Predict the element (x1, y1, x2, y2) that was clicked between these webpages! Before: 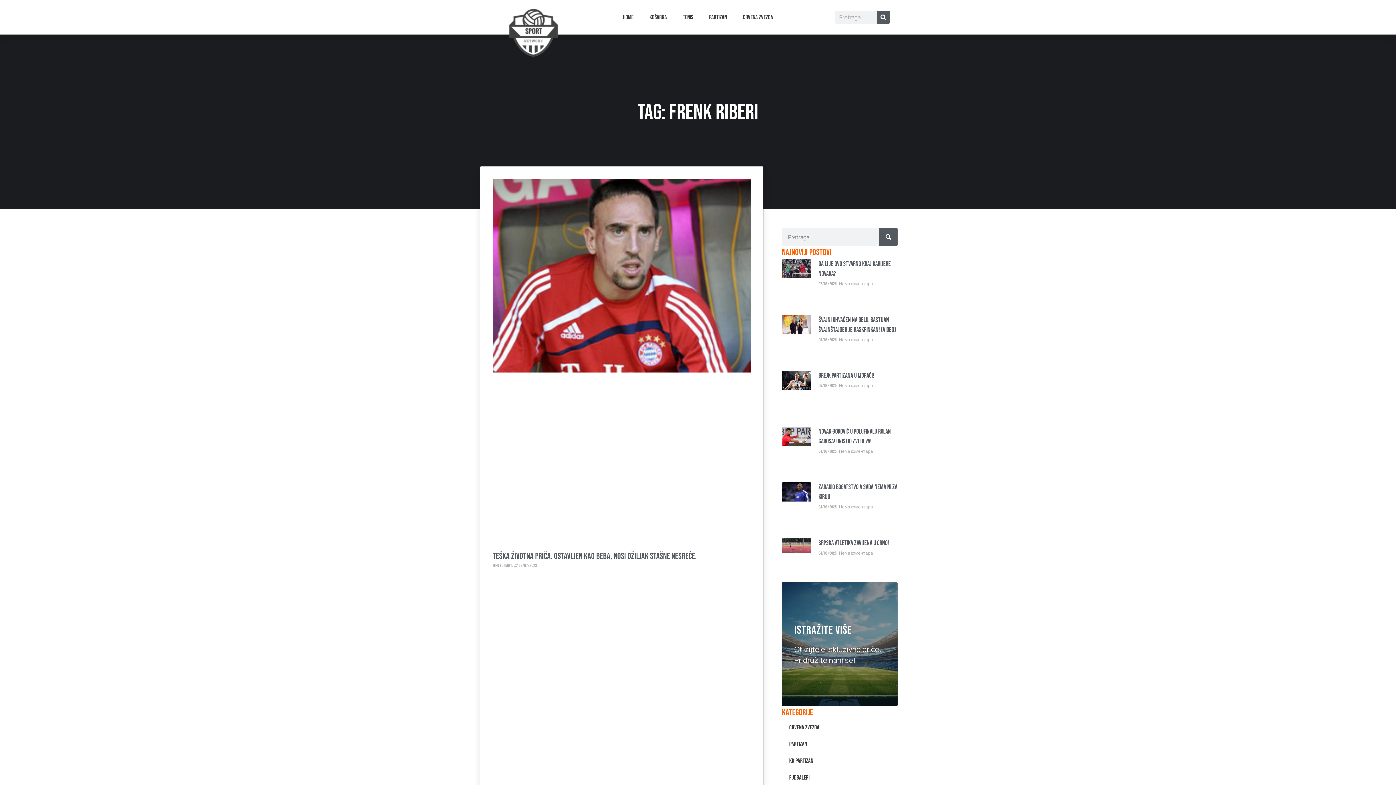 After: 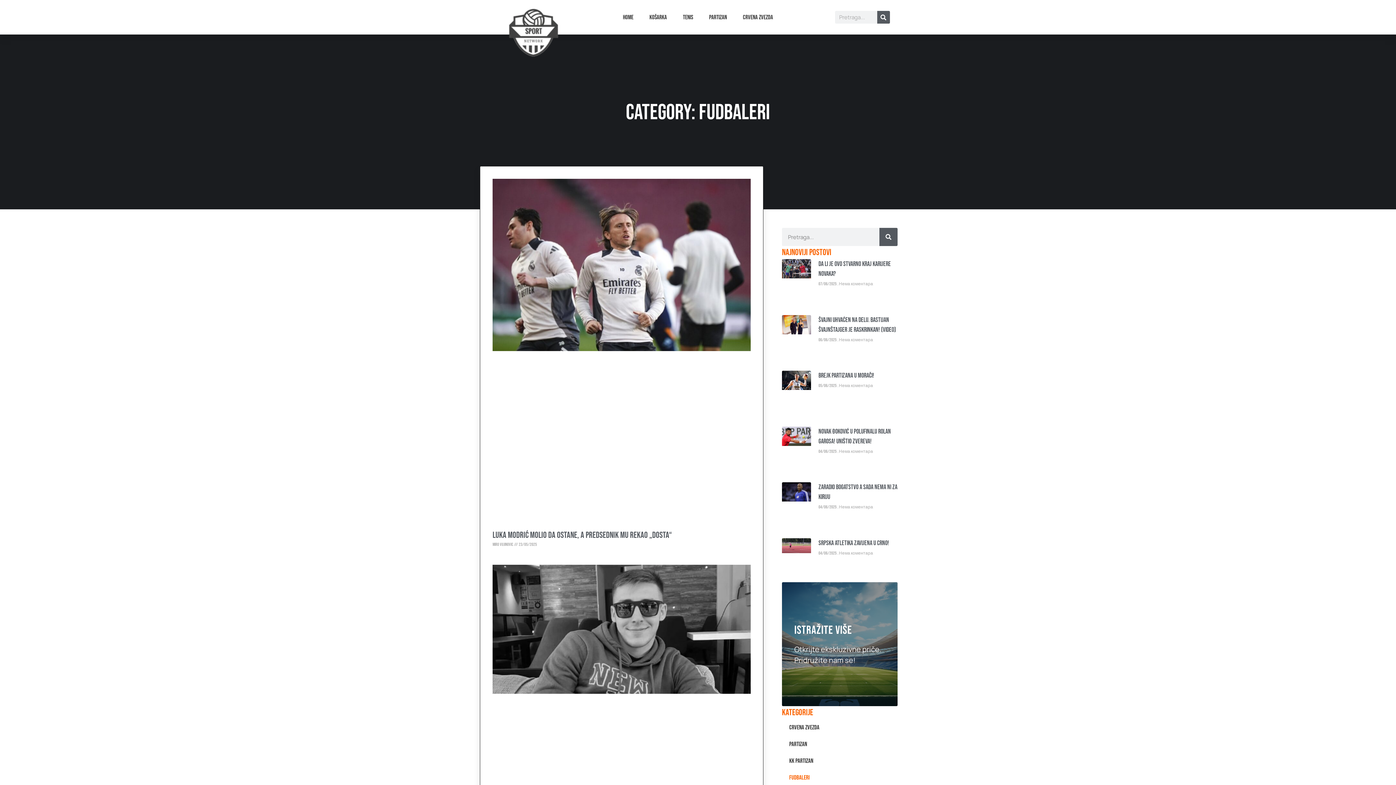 Action: bbox: (782, 769, 897, 786) label: Fudbaleri